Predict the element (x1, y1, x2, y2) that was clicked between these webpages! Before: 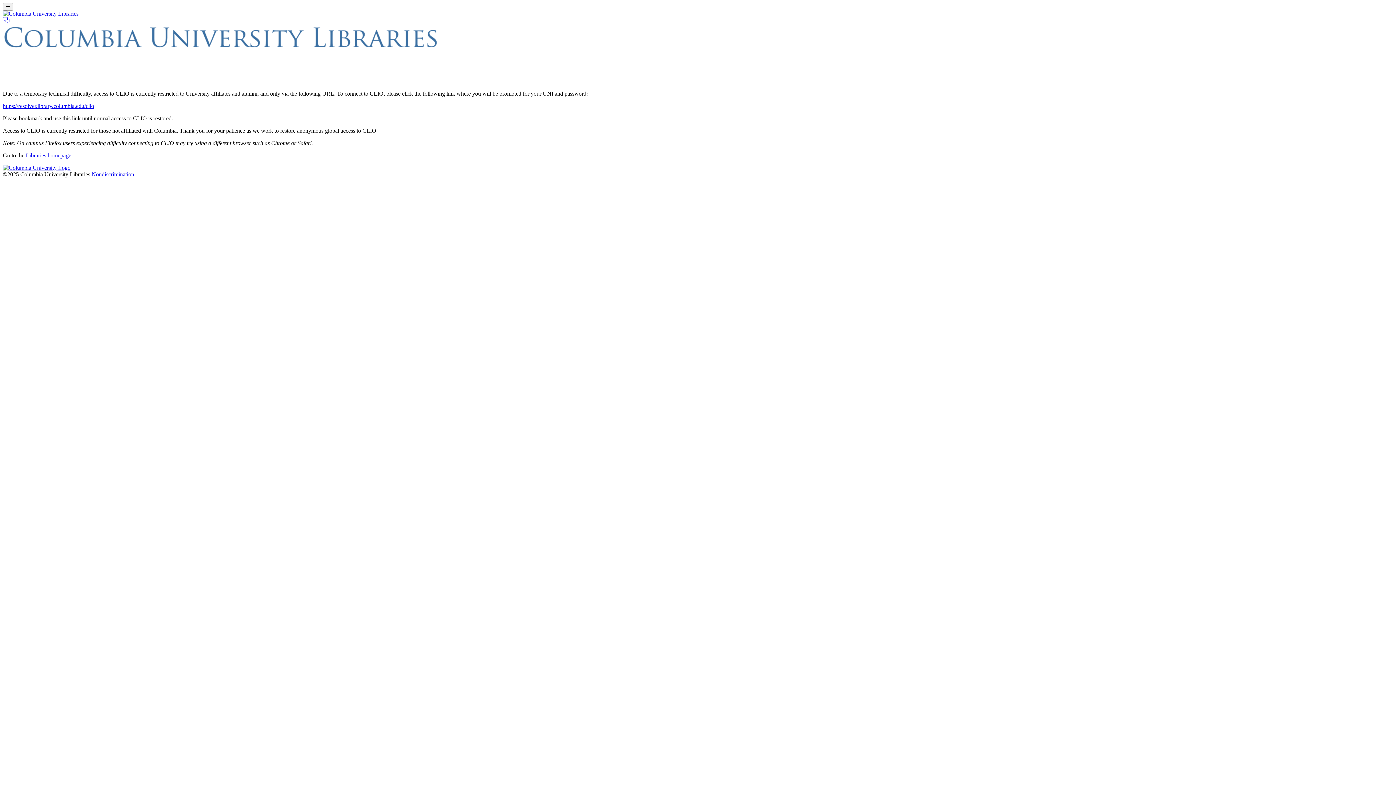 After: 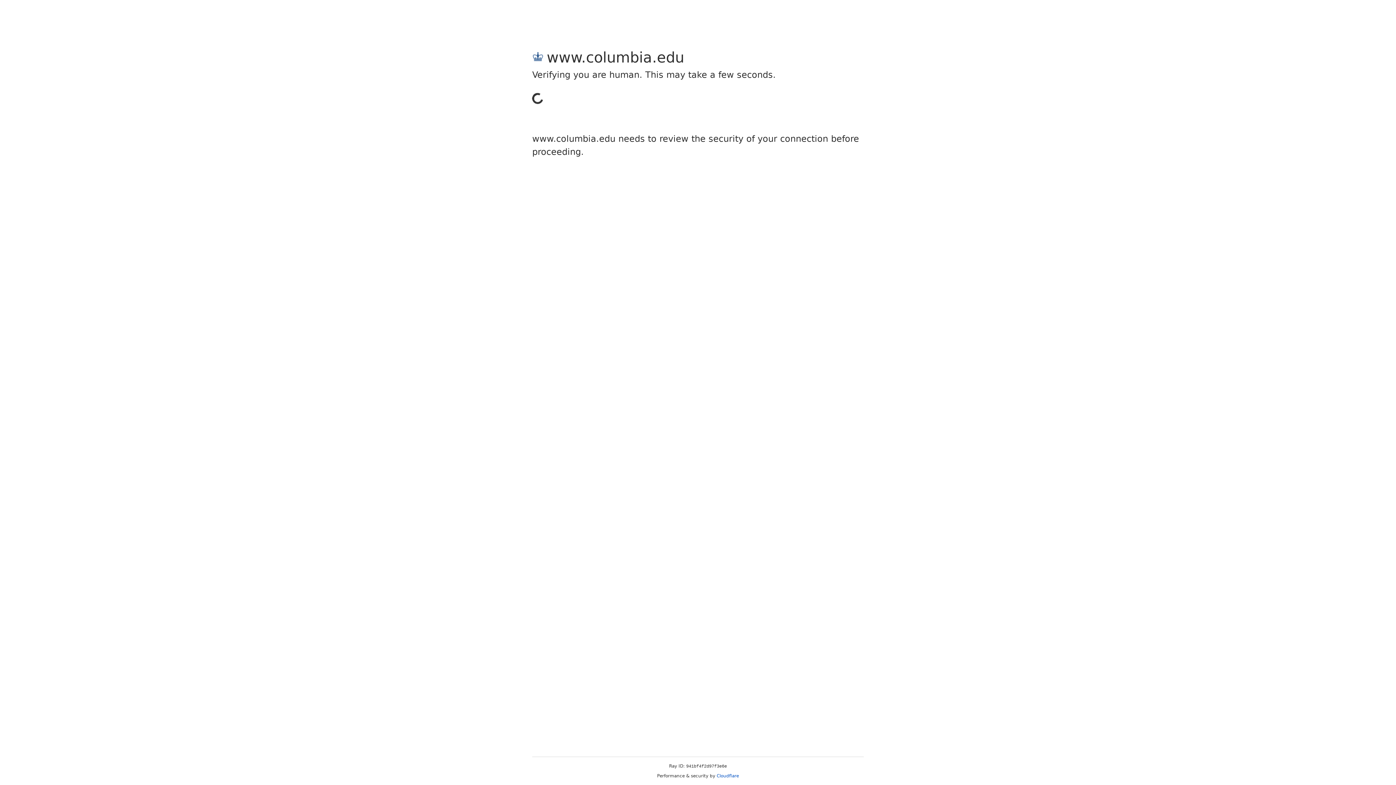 Action: bbox: (2, 164, 70, 170) label: Columbia University